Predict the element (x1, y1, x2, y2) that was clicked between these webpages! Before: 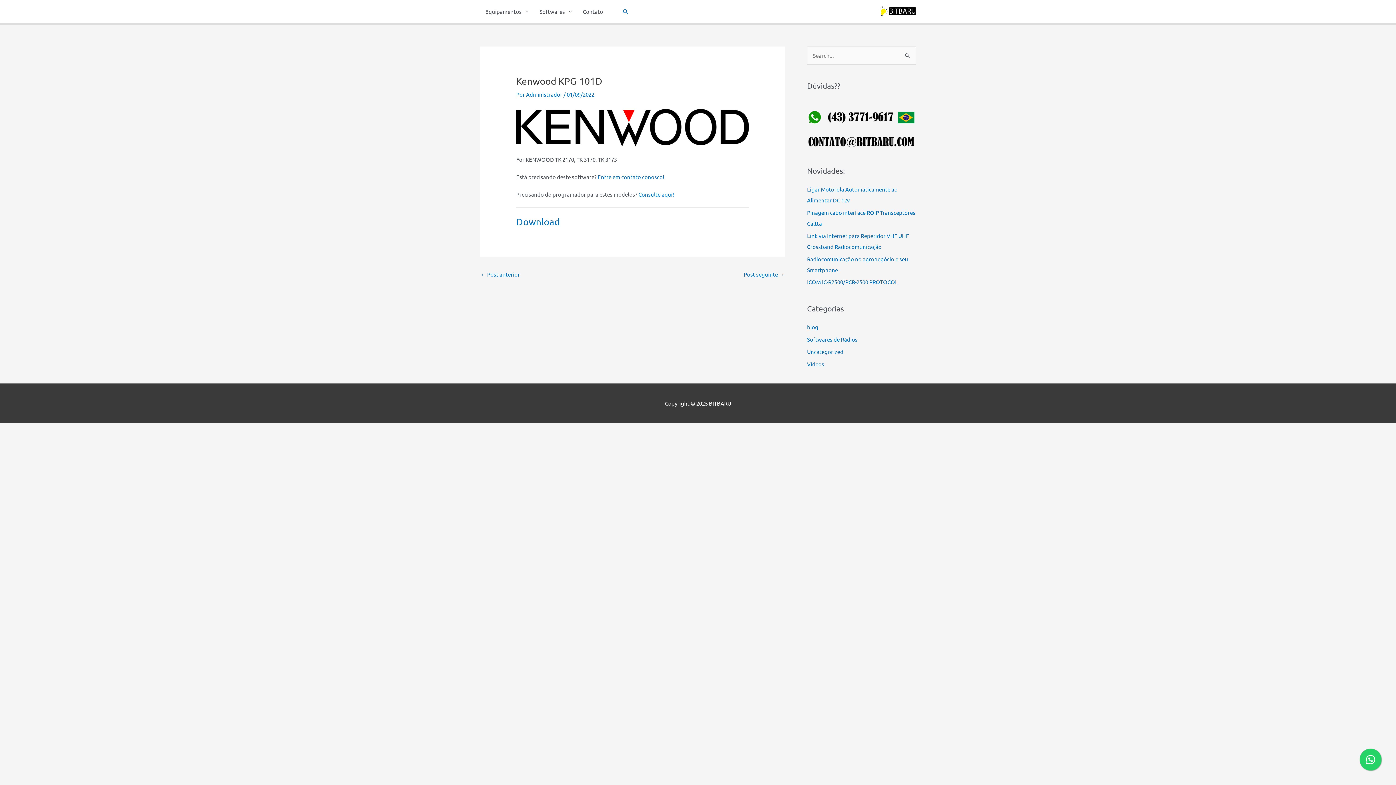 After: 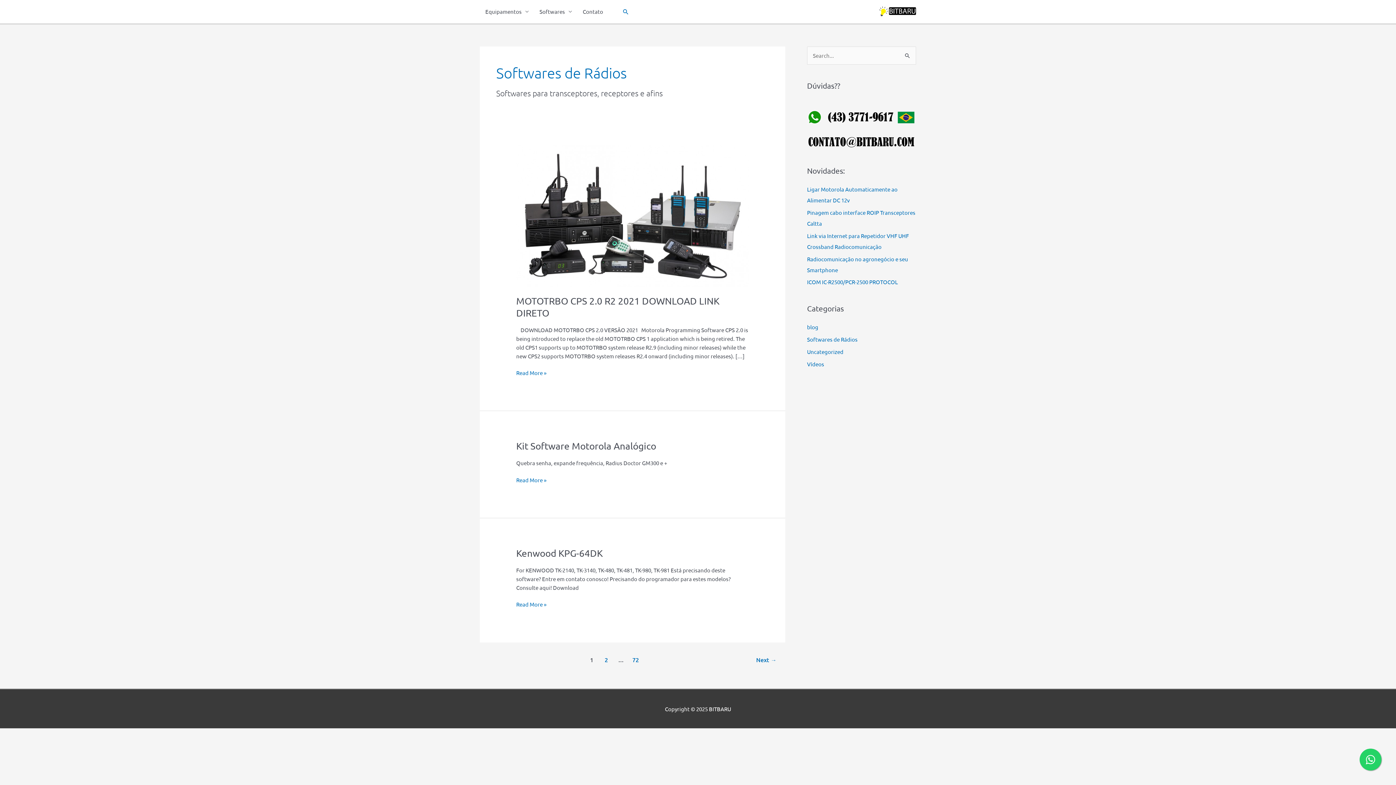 Action: label: Softwares de Rádios bbox: (807, 336, 857, 342)